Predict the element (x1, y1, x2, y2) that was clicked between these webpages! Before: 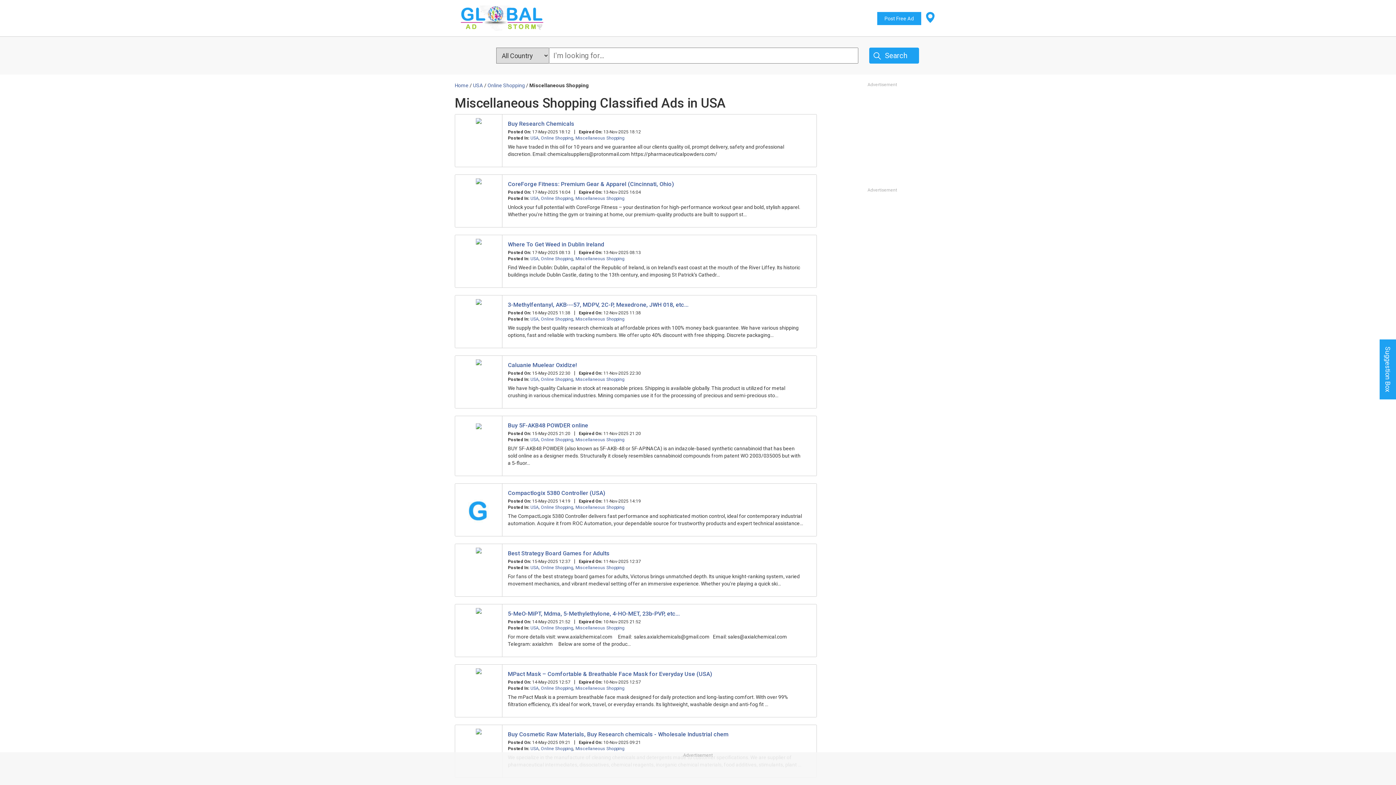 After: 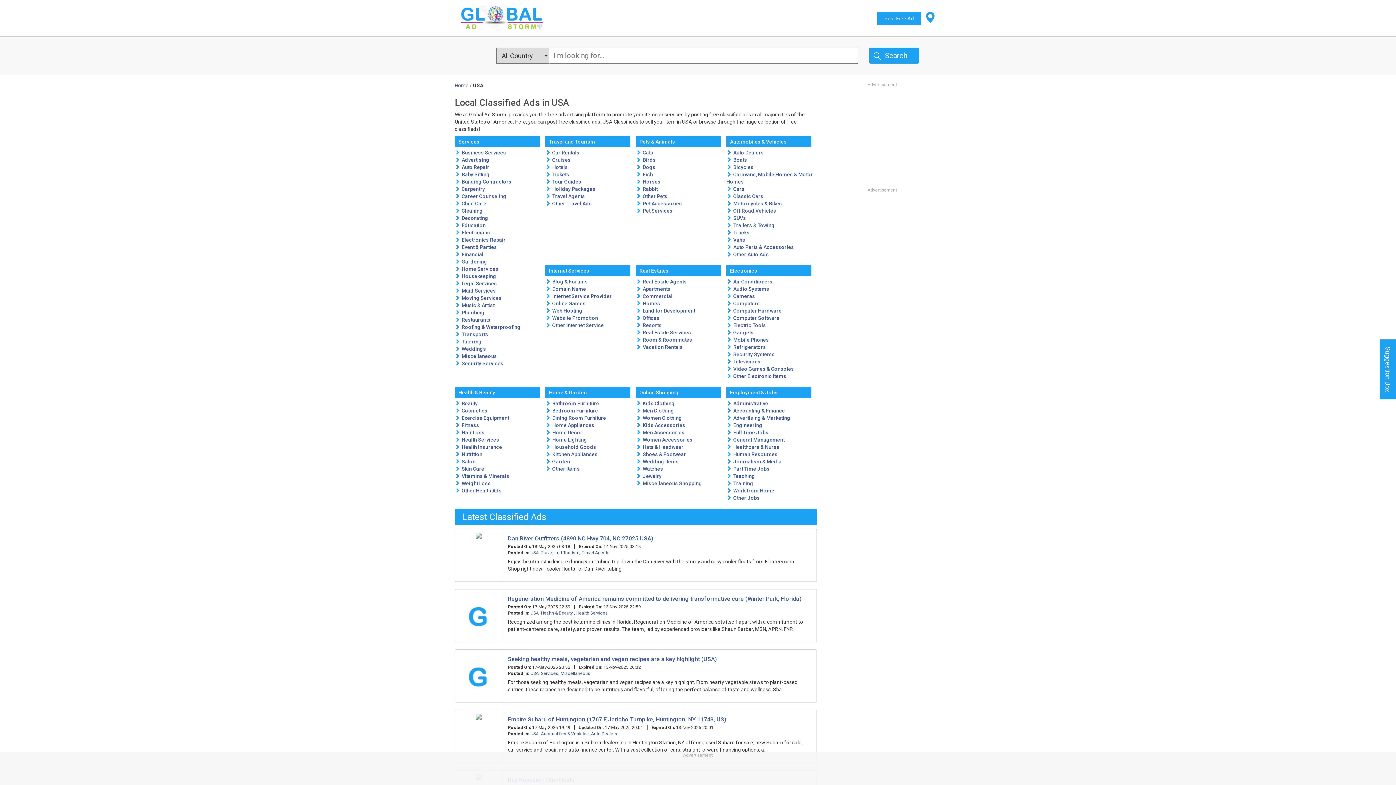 Action: bbox: (530, 256, 538, 261) label: USA